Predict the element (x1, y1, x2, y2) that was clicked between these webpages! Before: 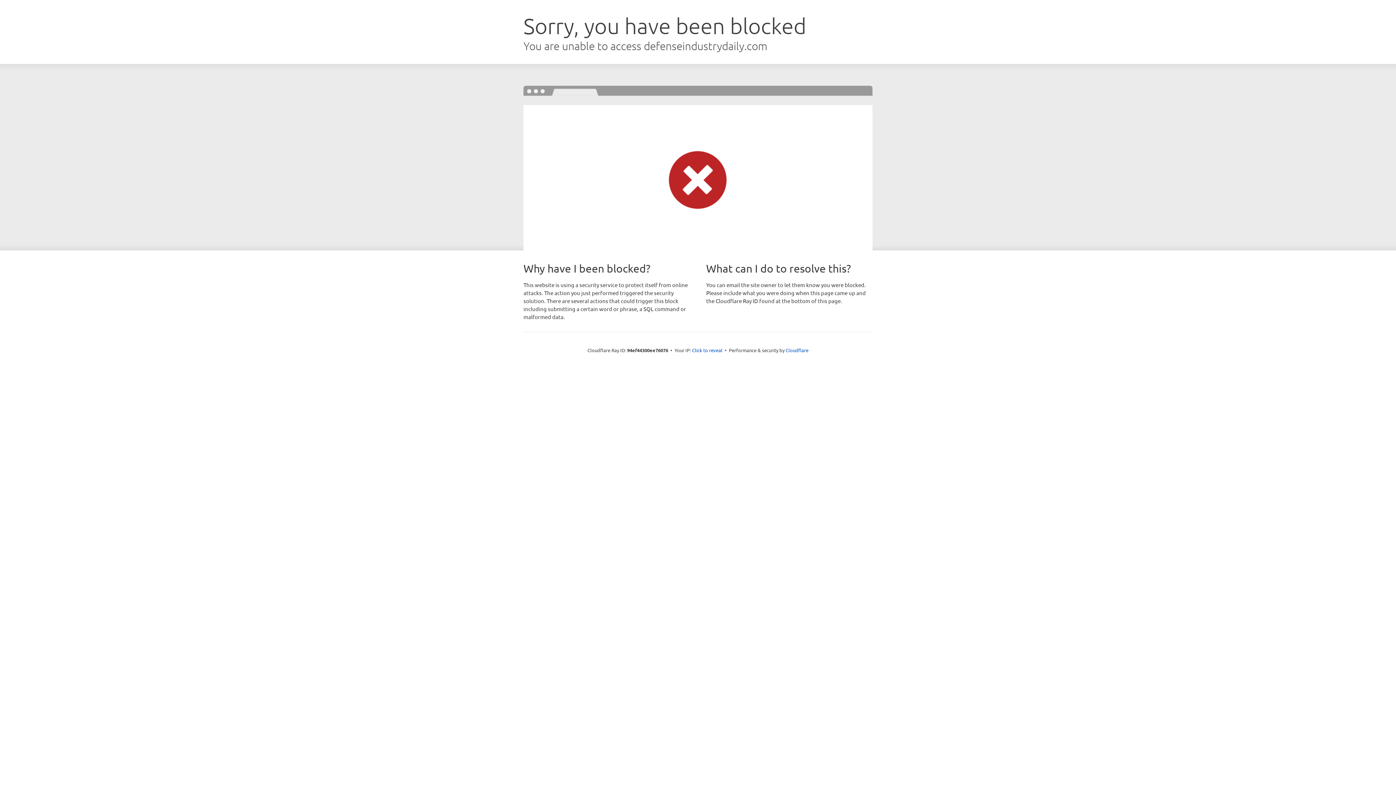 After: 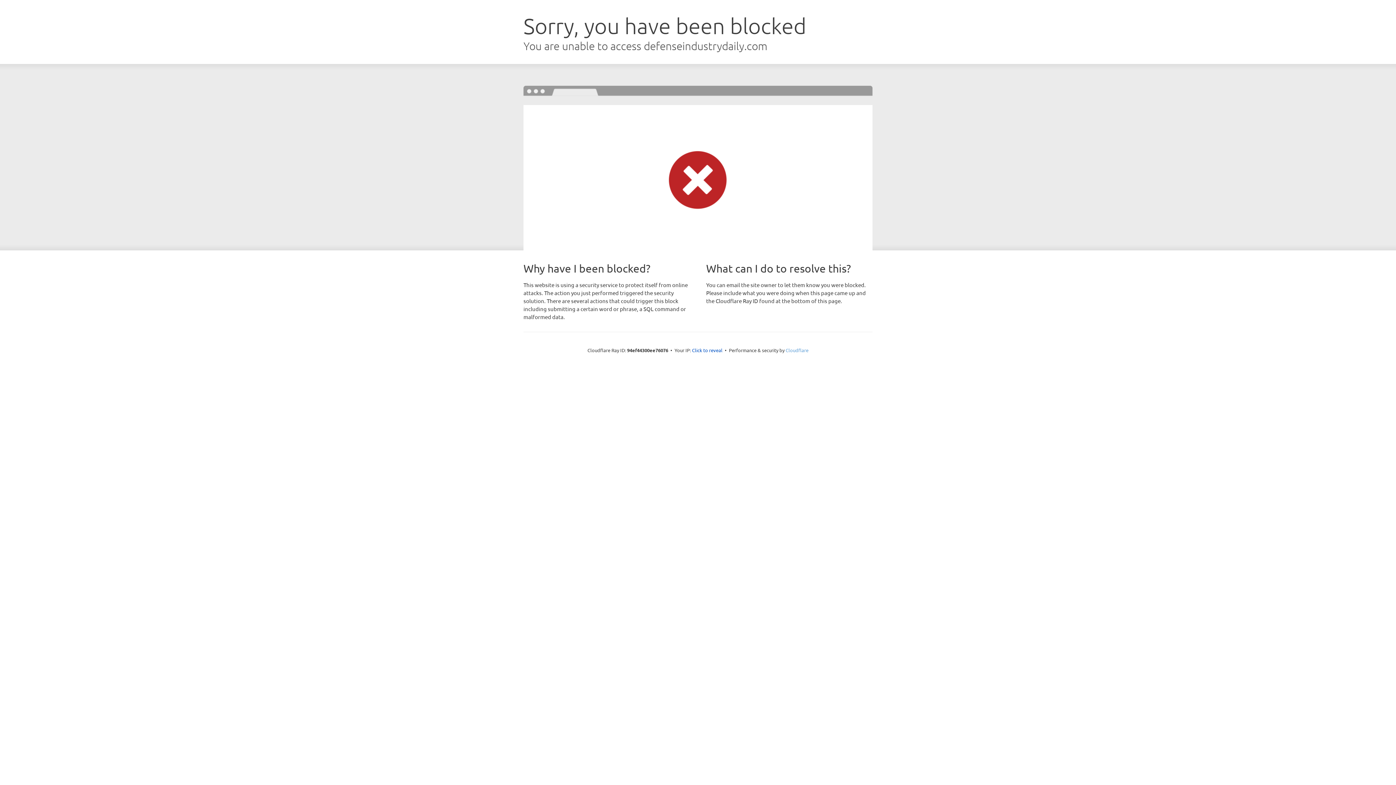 Action: bbox: (785, 347, 808, 353) label: Cloudflare